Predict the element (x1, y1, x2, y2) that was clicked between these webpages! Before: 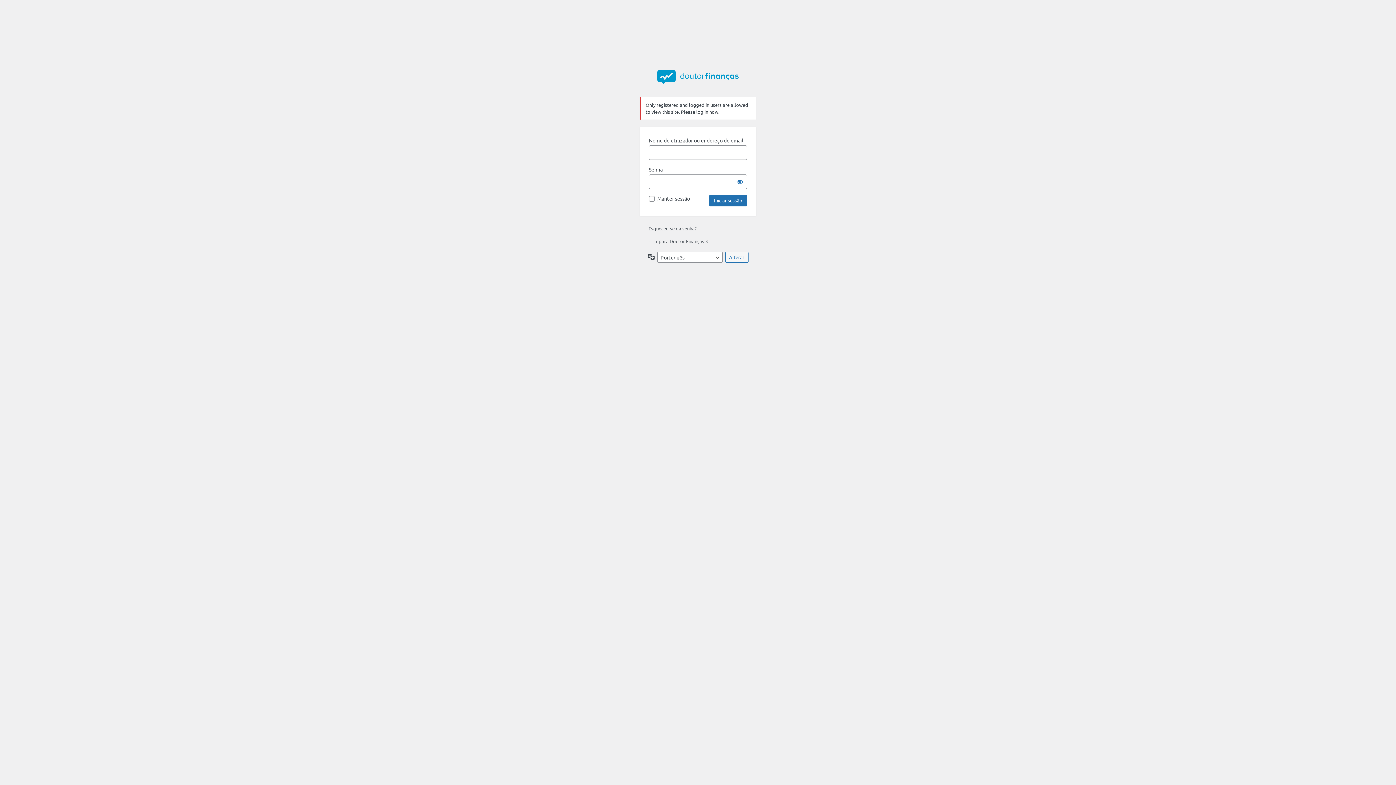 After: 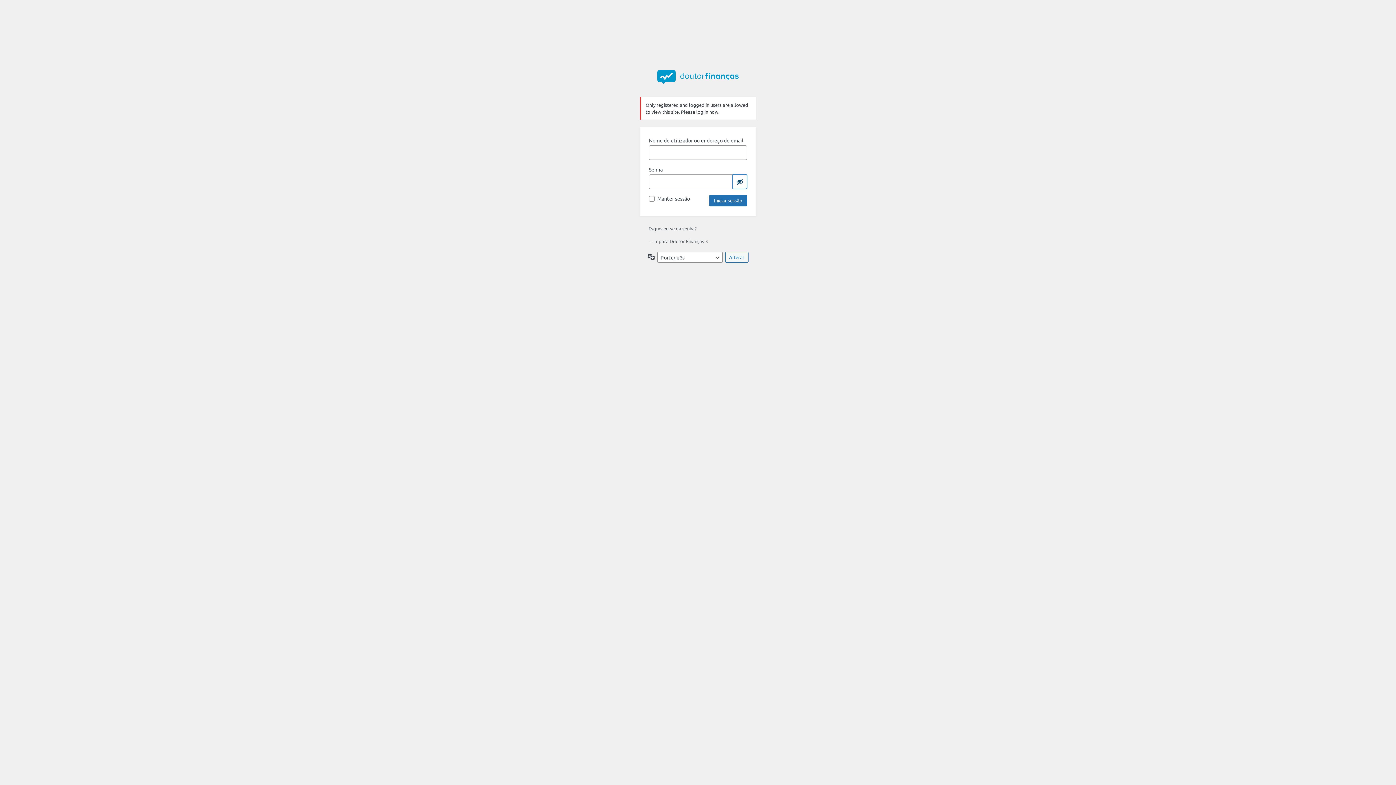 Action: bbox: (732, 174, 747, 189) label: Mostrar senha